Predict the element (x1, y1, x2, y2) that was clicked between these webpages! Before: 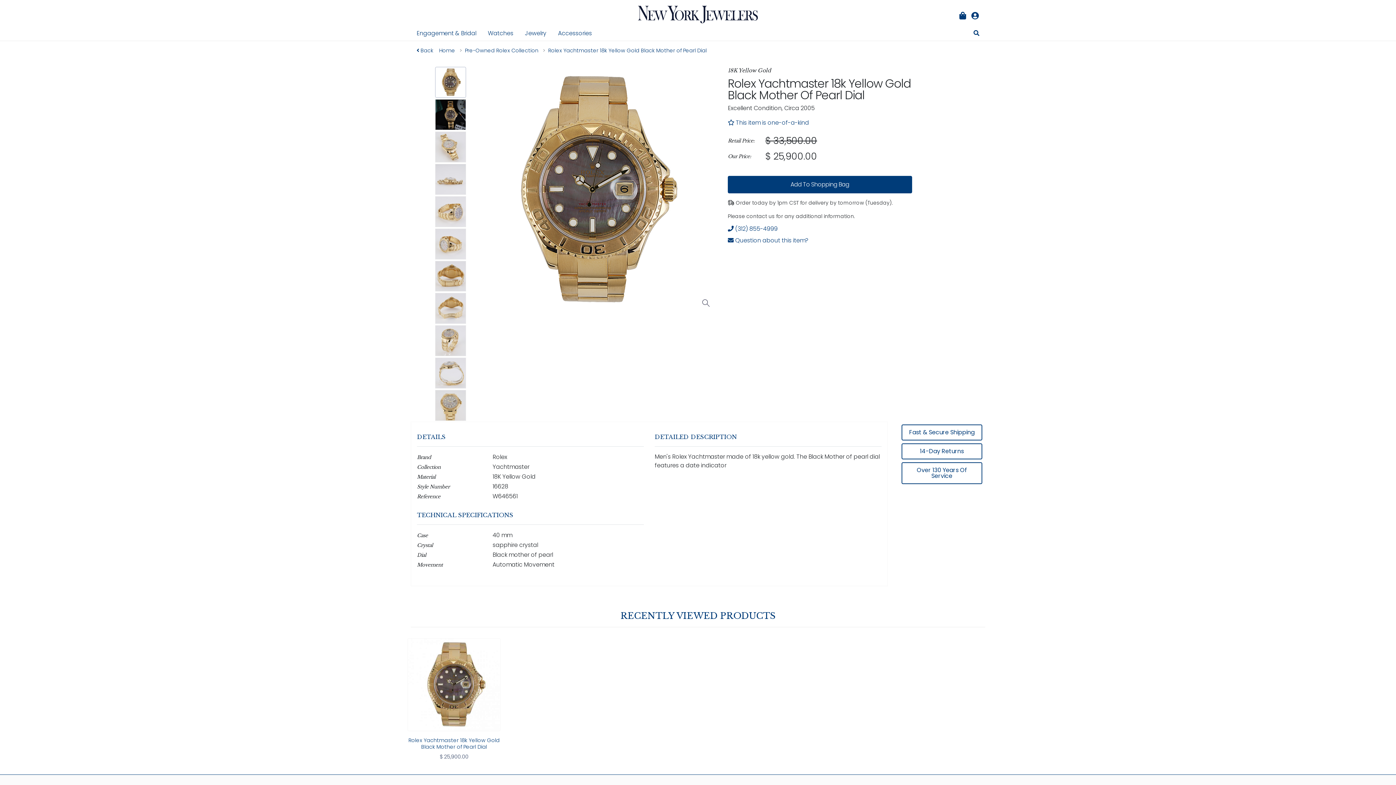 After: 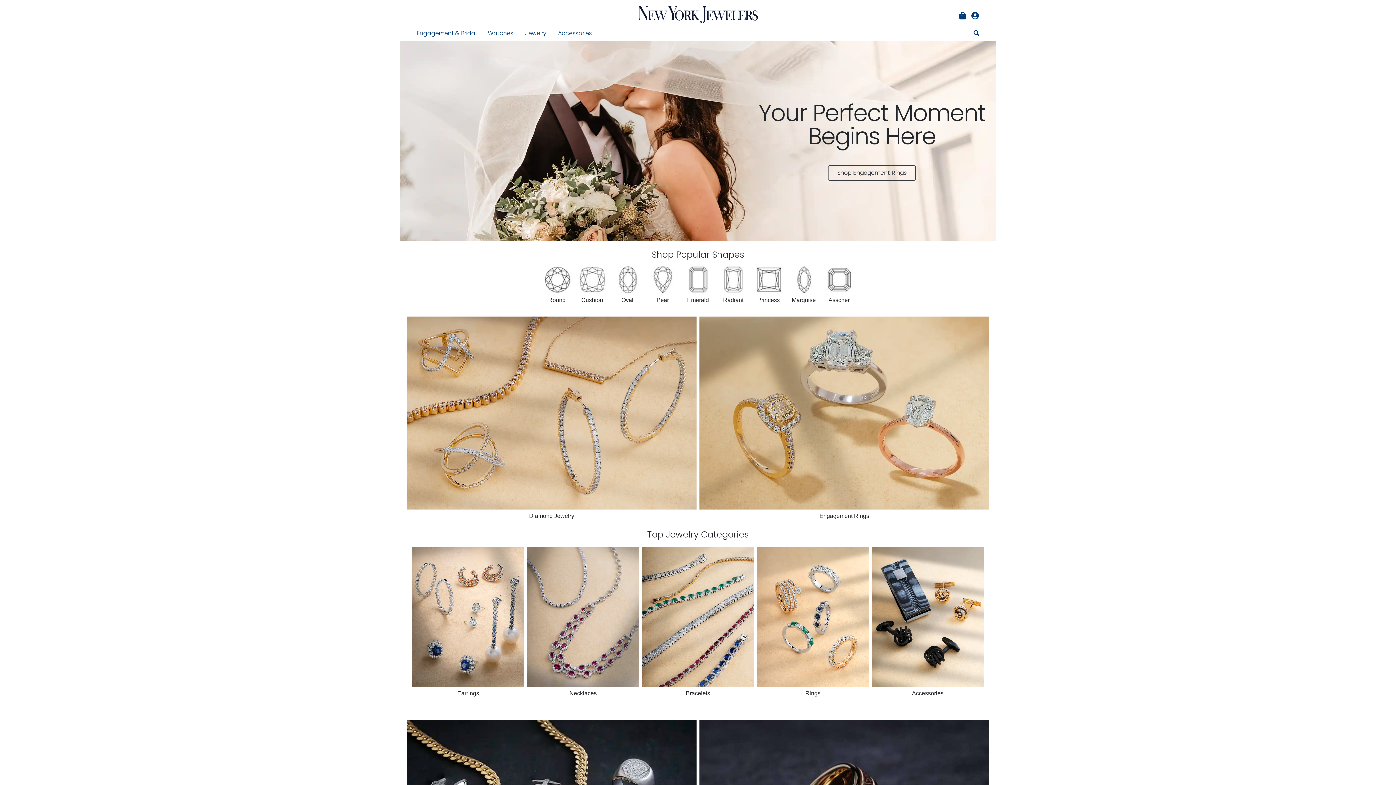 Action: bbox: (638, 9, 758, 18)